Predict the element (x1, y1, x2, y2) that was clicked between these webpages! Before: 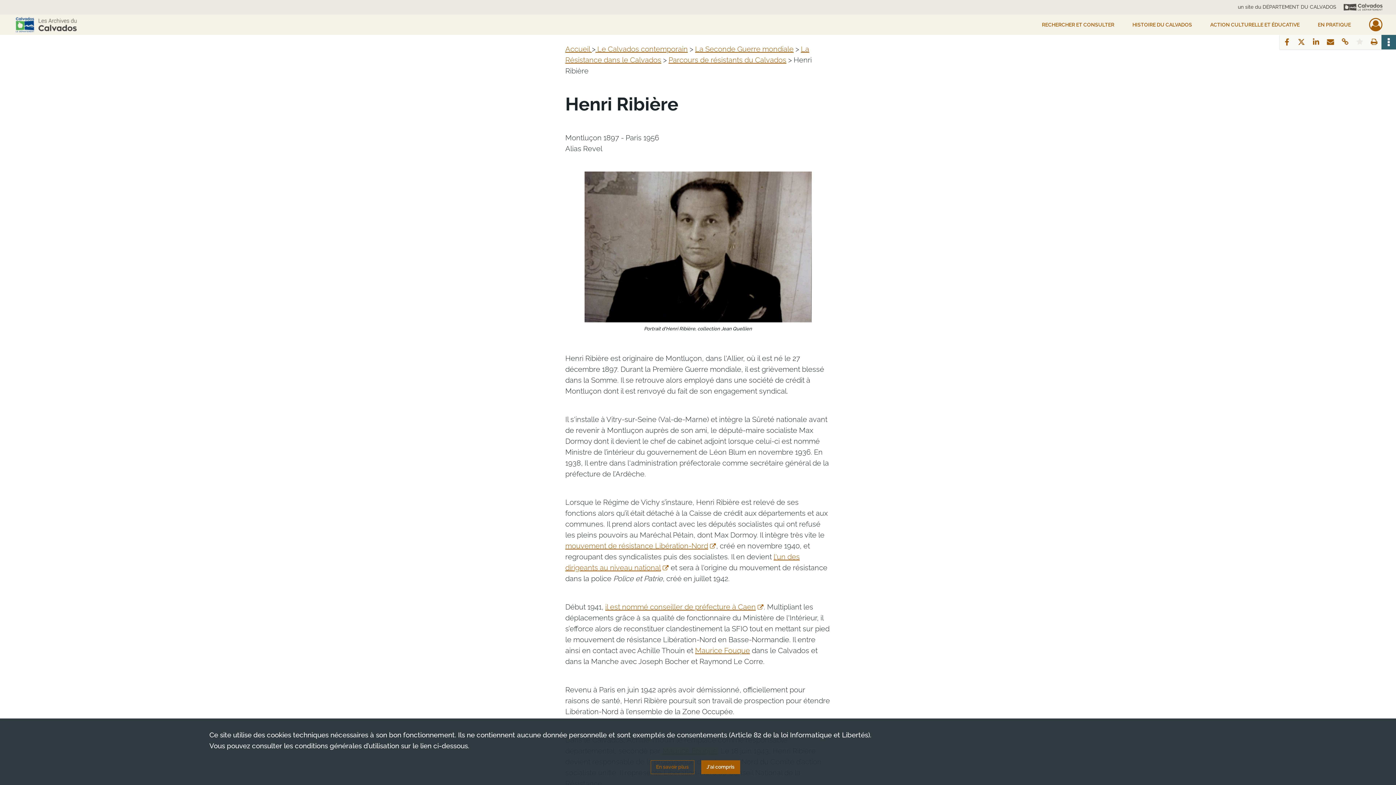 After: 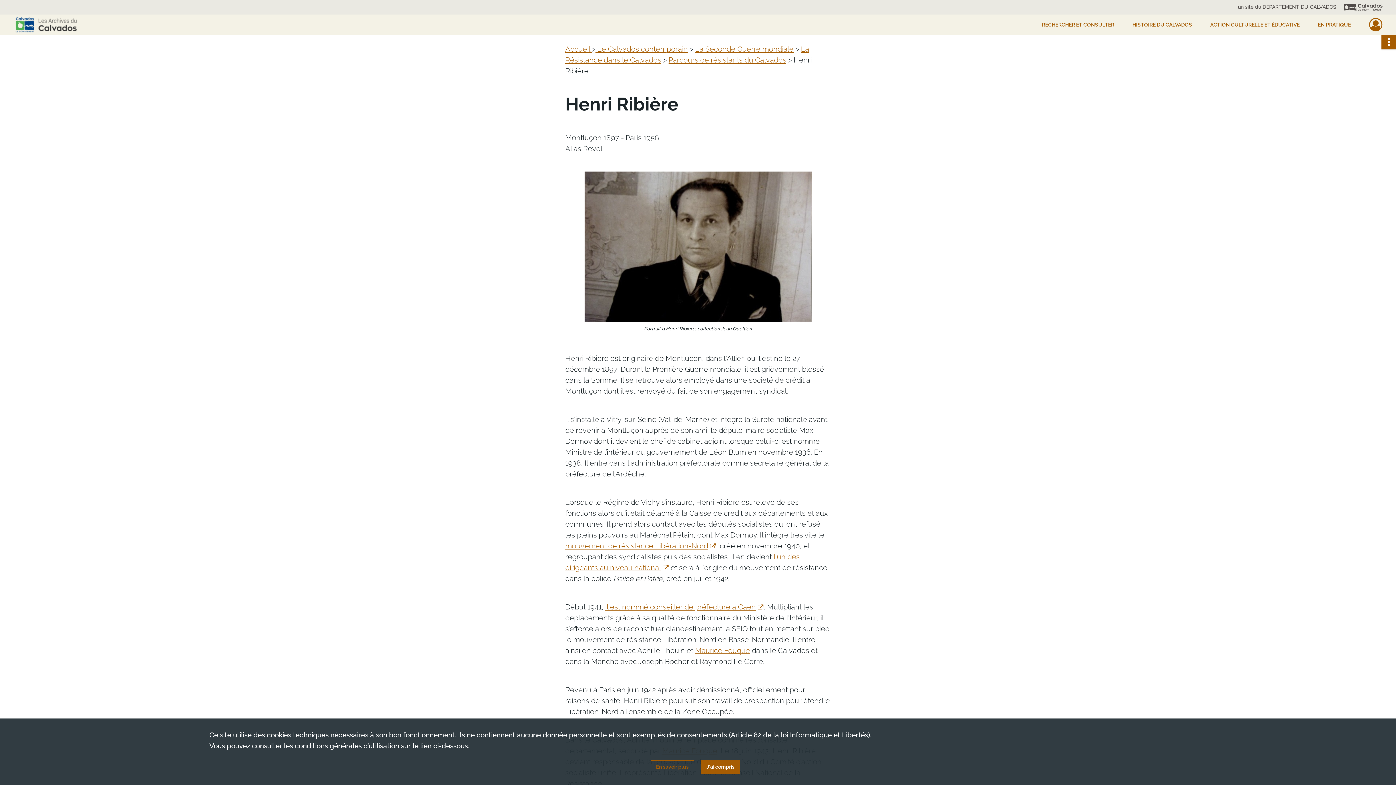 Action: bbox: (1381, 34, 1396, 49)